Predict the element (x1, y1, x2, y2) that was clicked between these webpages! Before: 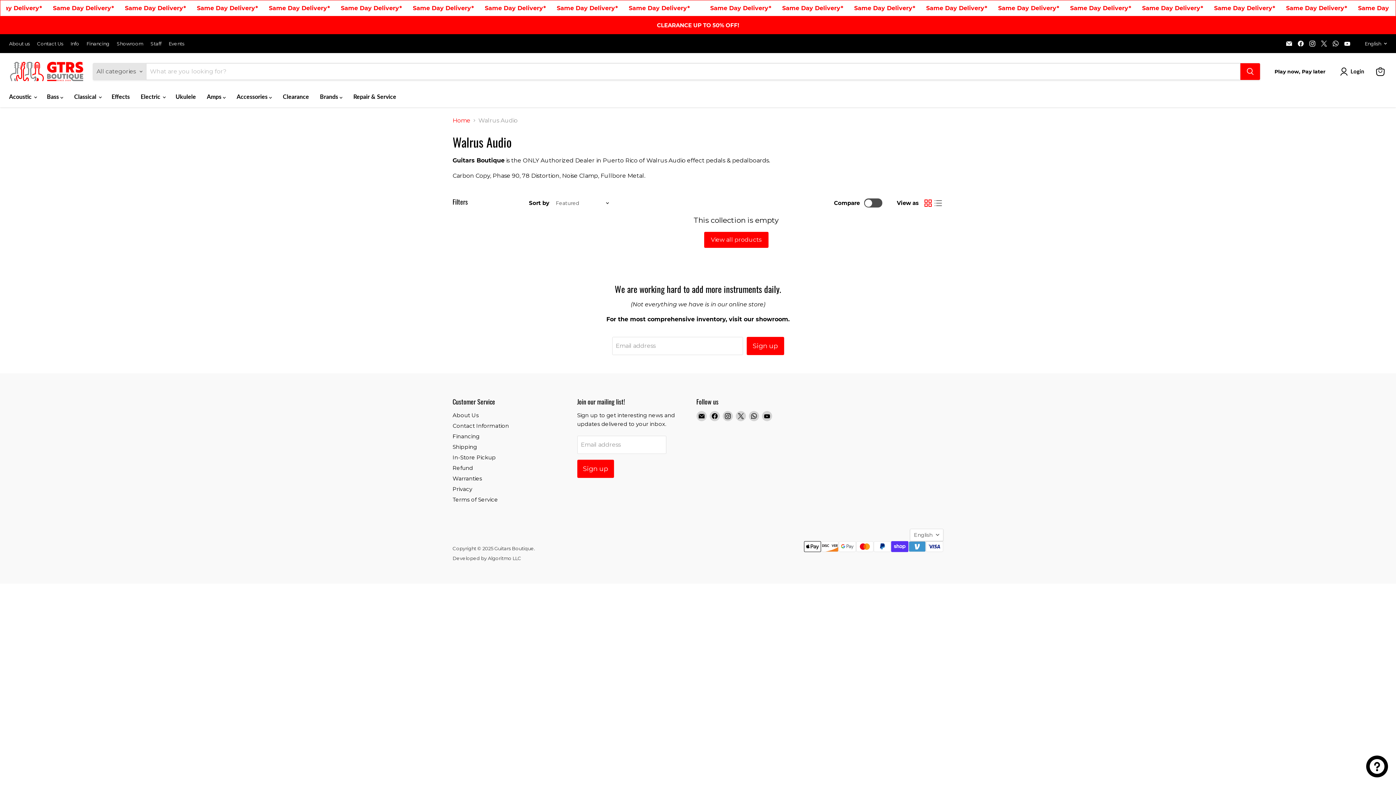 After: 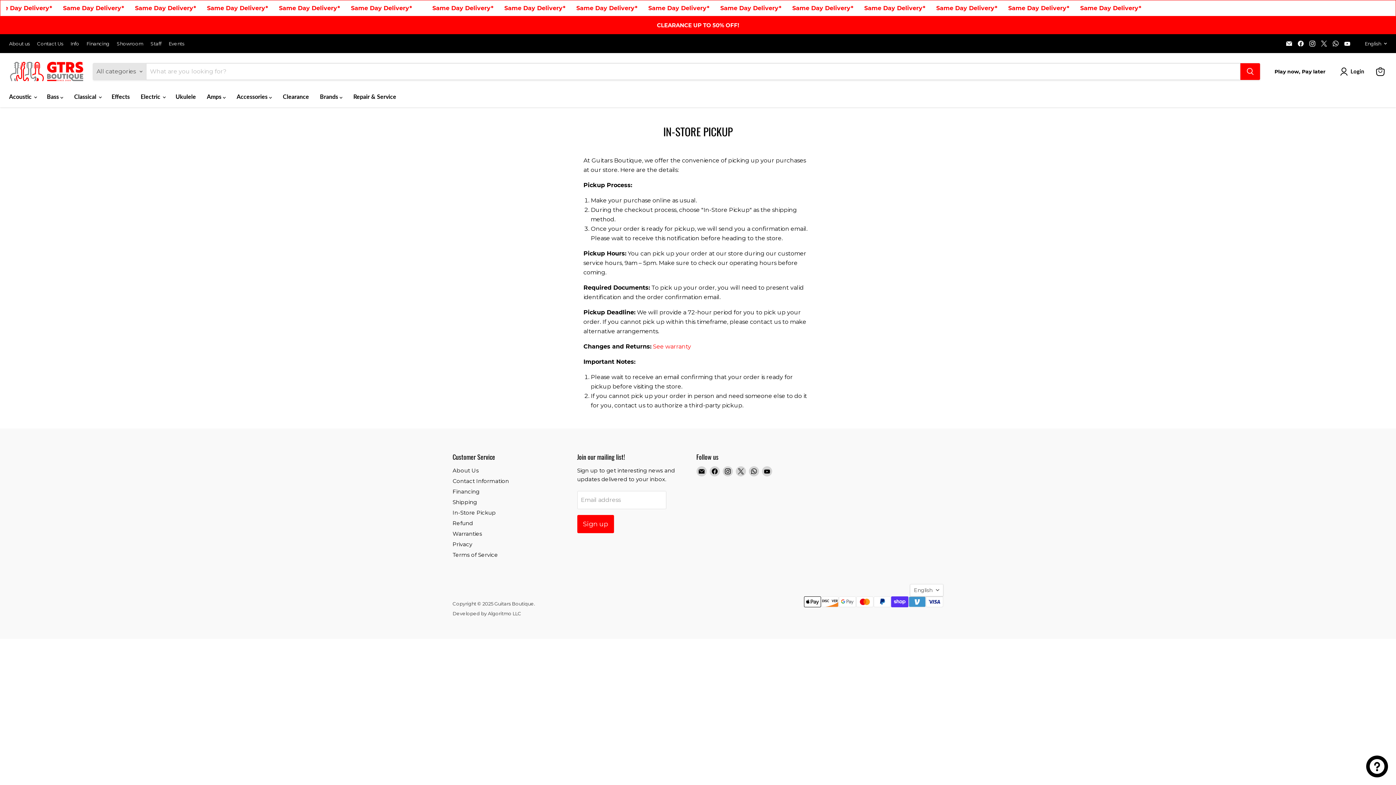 Action: label: In-Store Pickup bbox: (452, 454, 496, 461)